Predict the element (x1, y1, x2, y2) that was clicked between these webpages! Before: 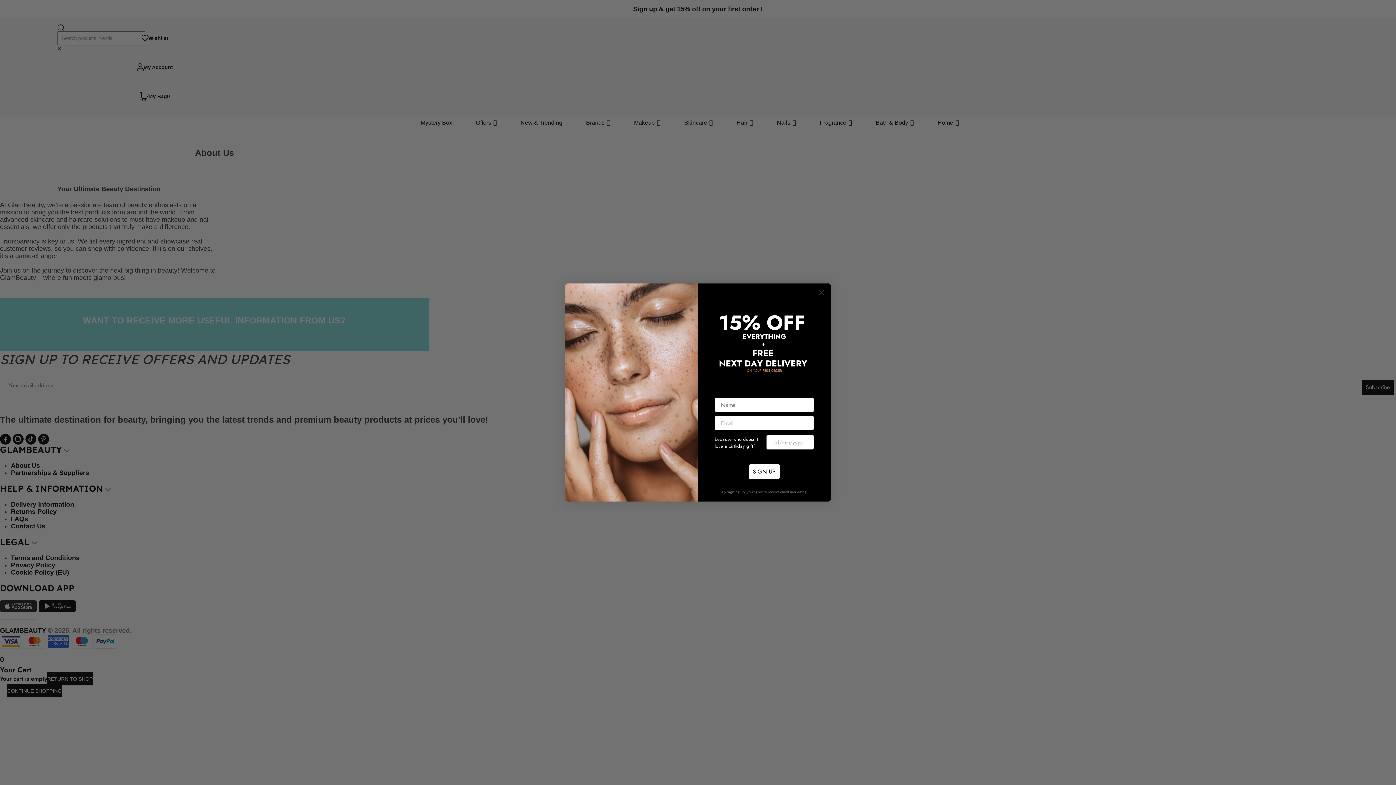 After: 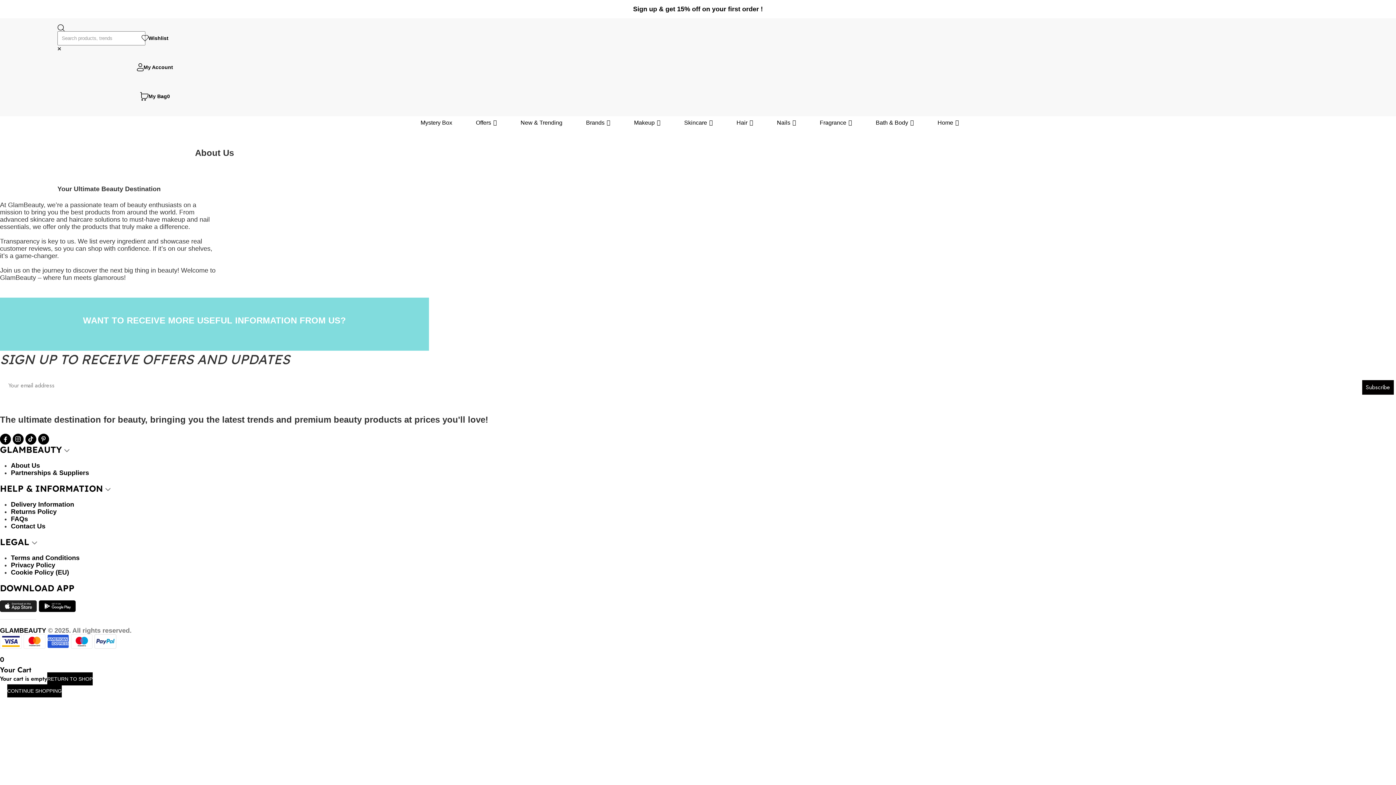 Action: bbox: (815, 286, 828, 299) label: Close dialog